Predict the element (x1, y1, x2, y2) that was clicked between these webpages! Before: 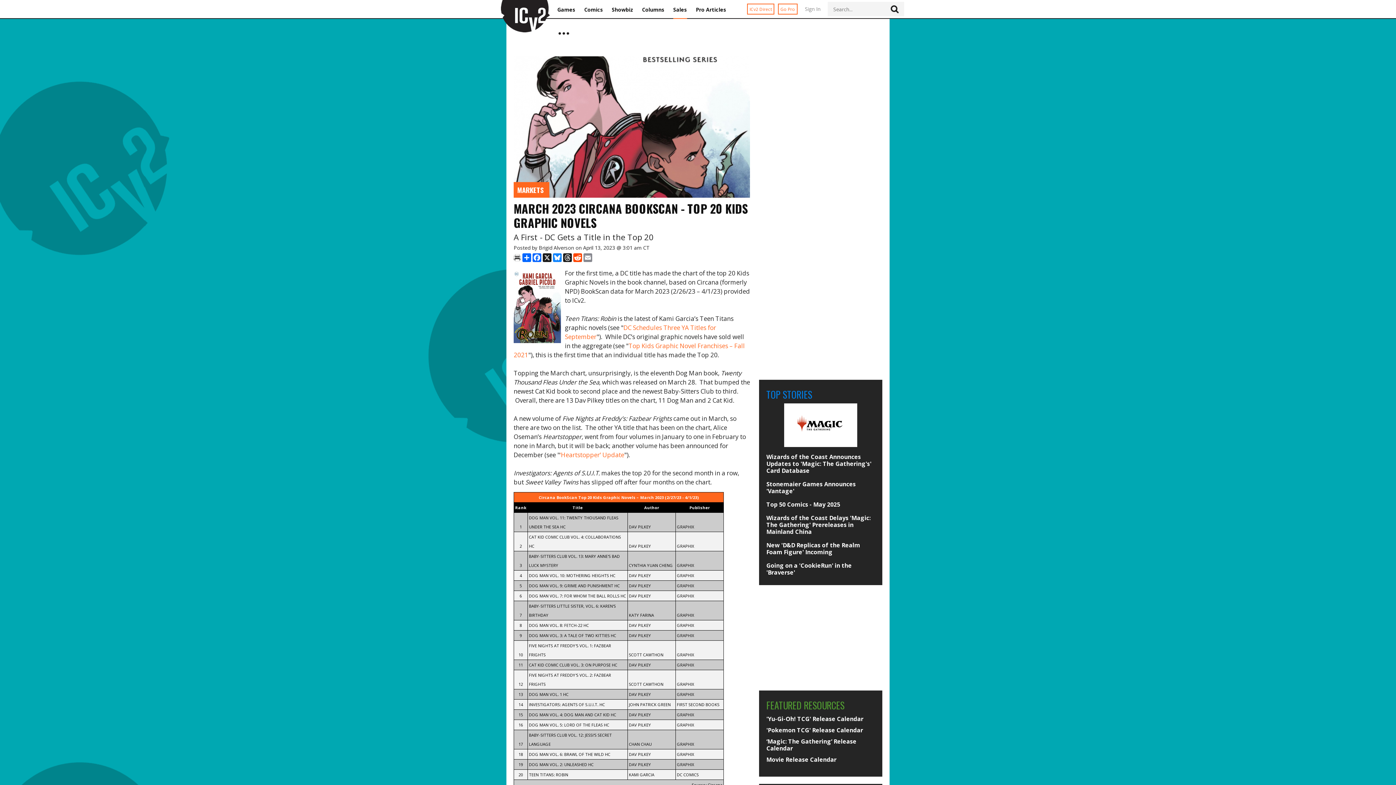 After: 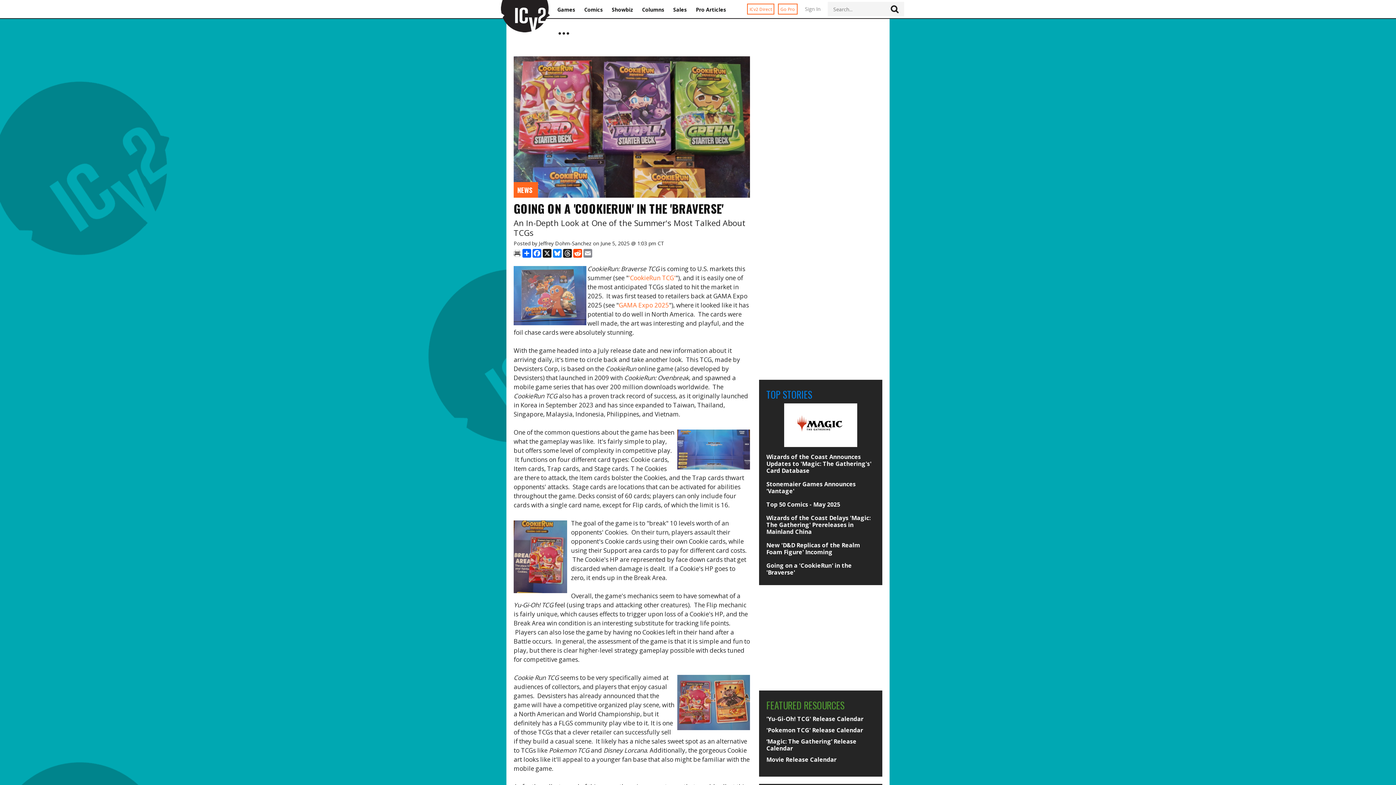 Action: bbox: (766, 562, 875, 576) label: Going on a 'CookieRun' in the 'Braverse'